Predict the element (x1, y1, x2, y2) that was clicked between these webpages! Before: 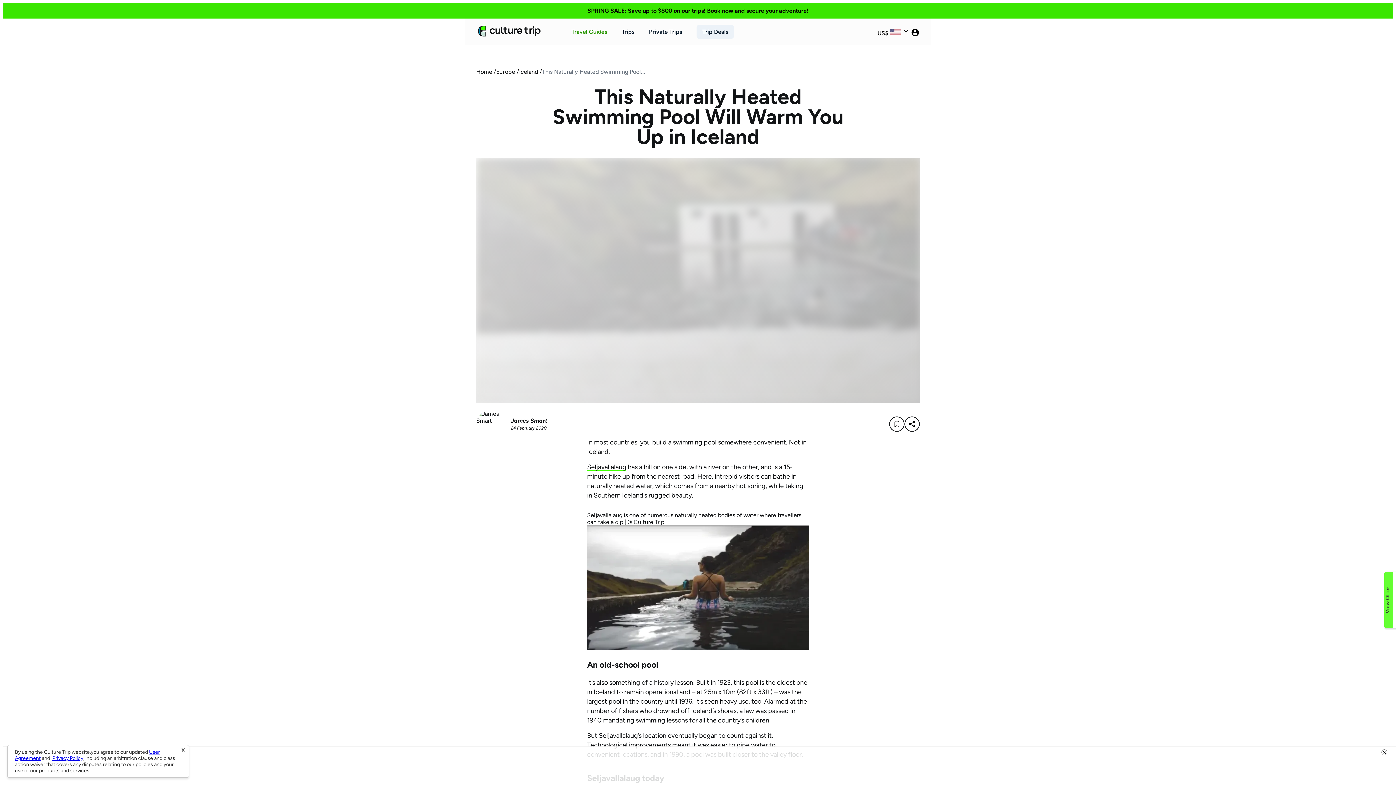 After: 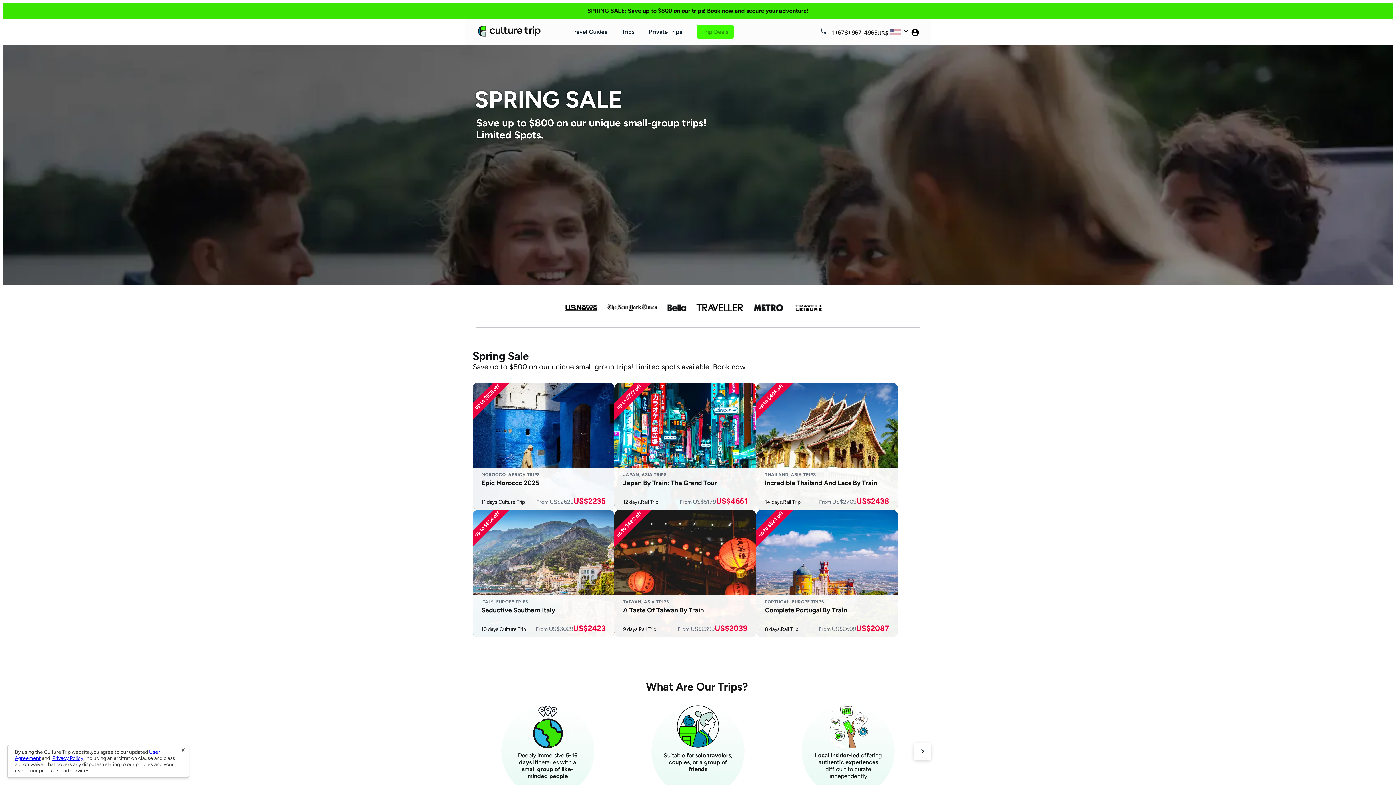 Action: label: Trip Deals bbox: (702, 27, 728, 36)